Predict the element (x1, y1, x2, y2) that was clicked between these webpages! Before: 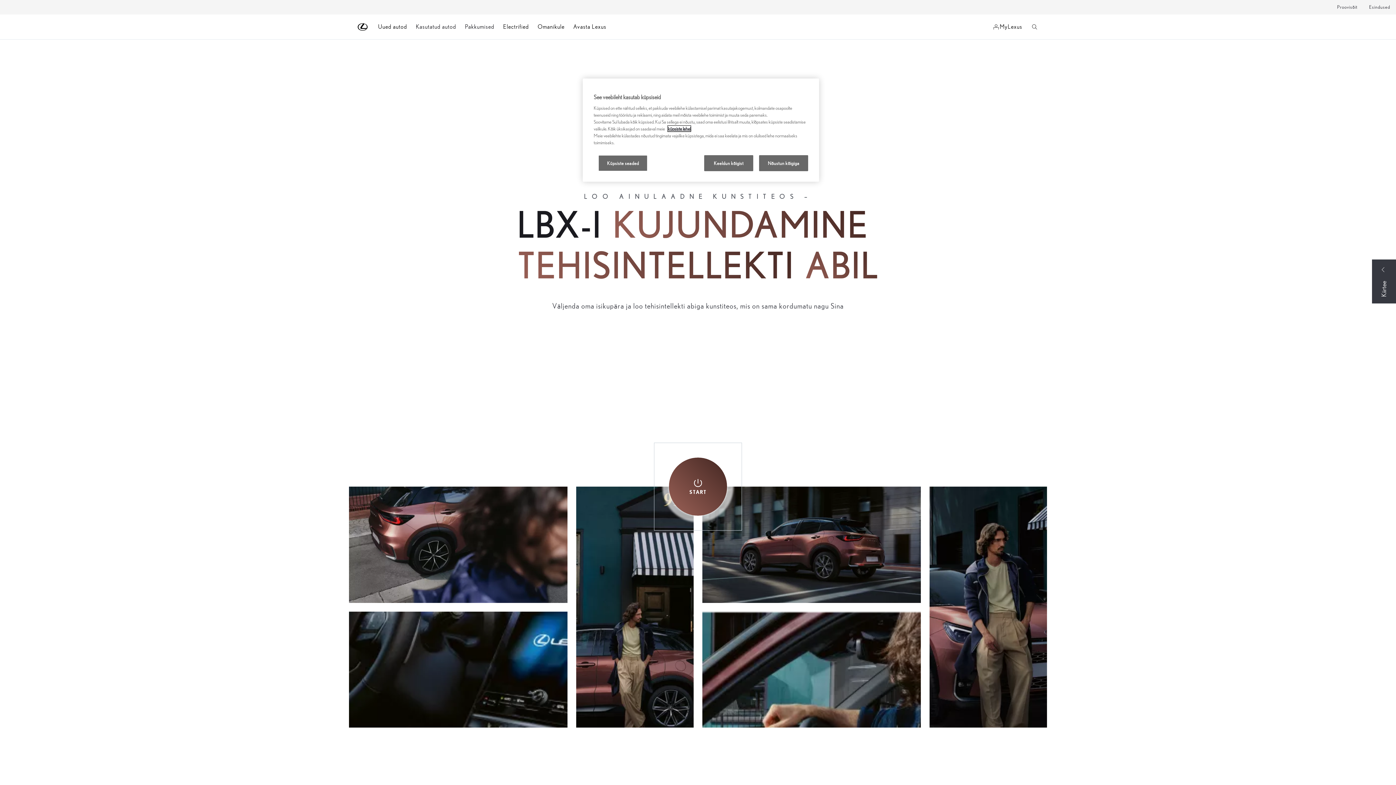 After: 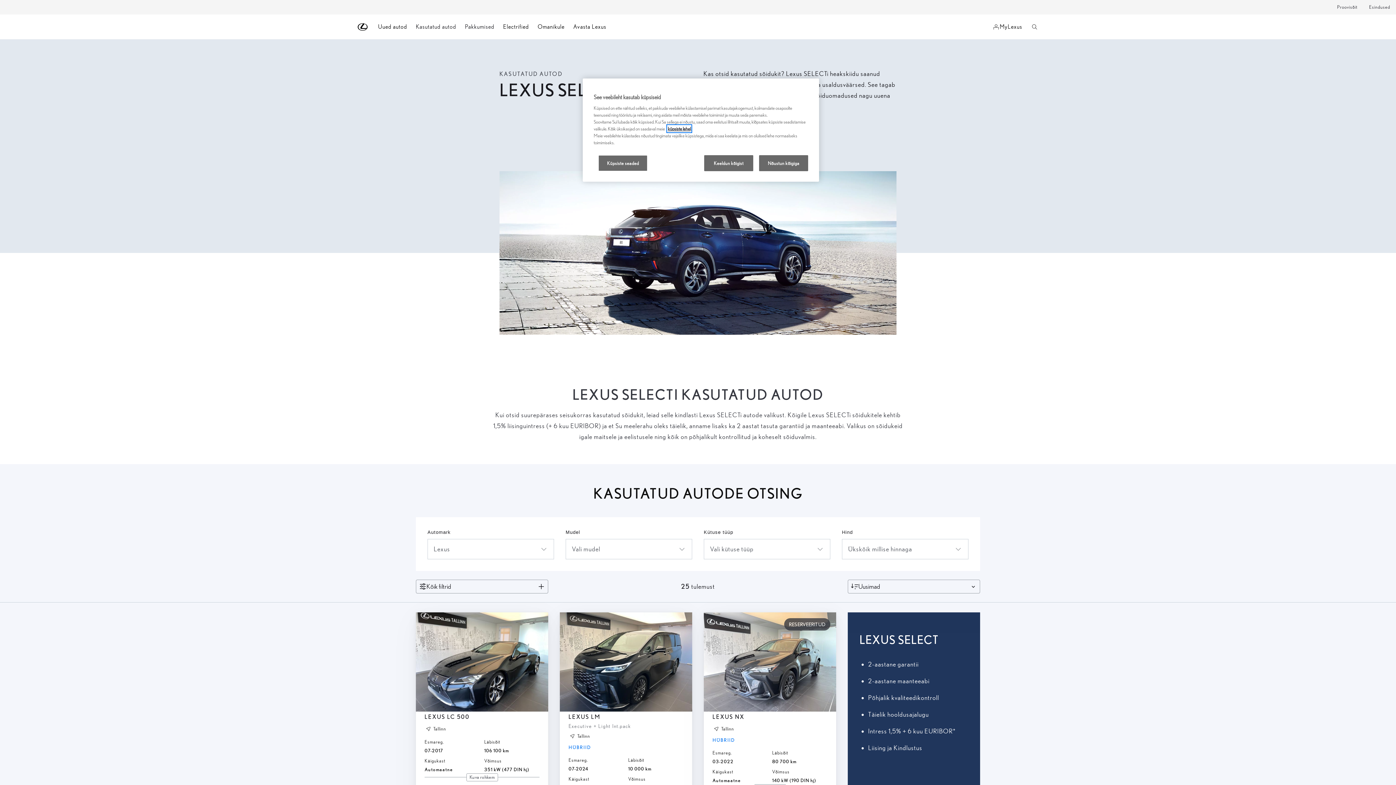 Action: label: Kasutatud autod bbox: (416, 18, 456, 35)